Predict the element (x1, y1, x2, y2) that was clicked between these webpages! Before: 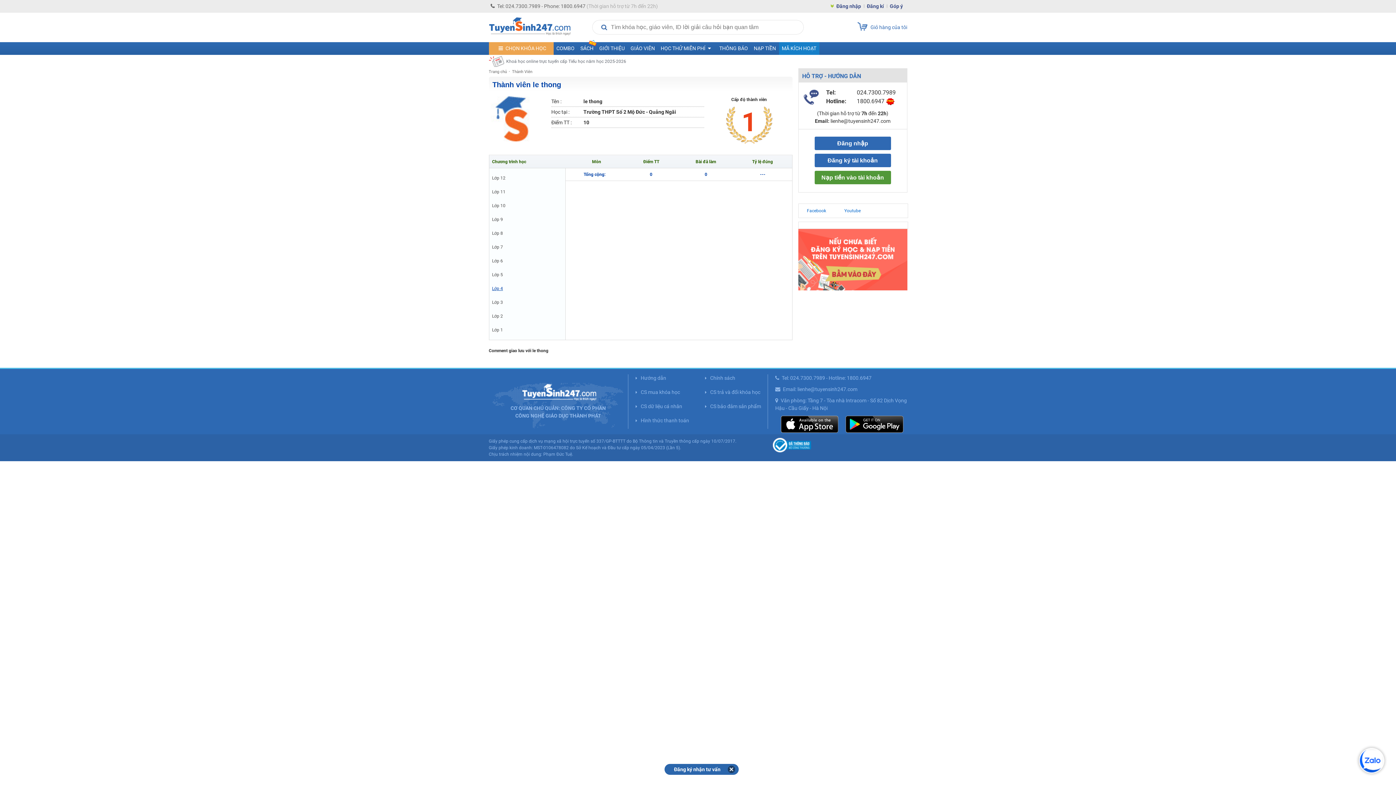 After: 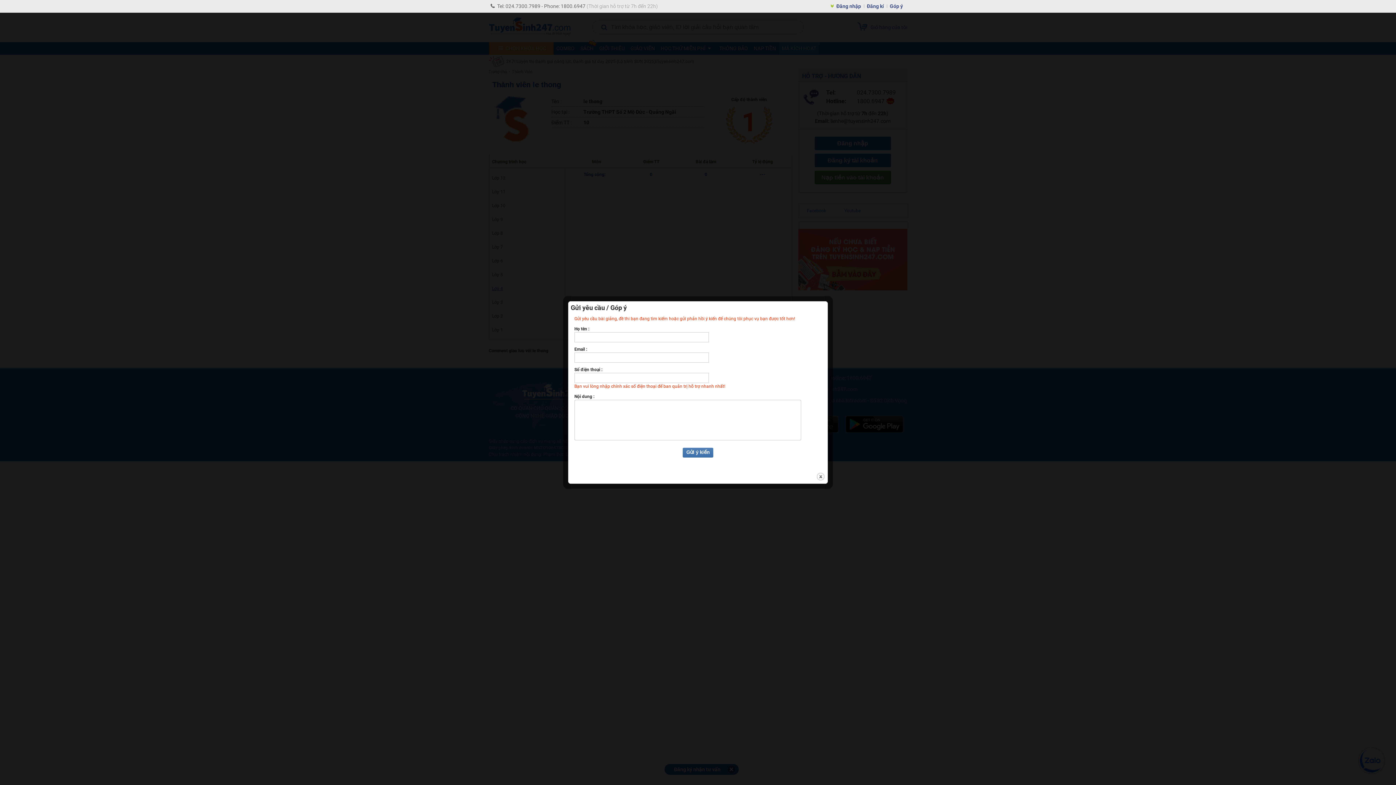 Action: bbox: (887, 3, 905, 9) label: Góp ý